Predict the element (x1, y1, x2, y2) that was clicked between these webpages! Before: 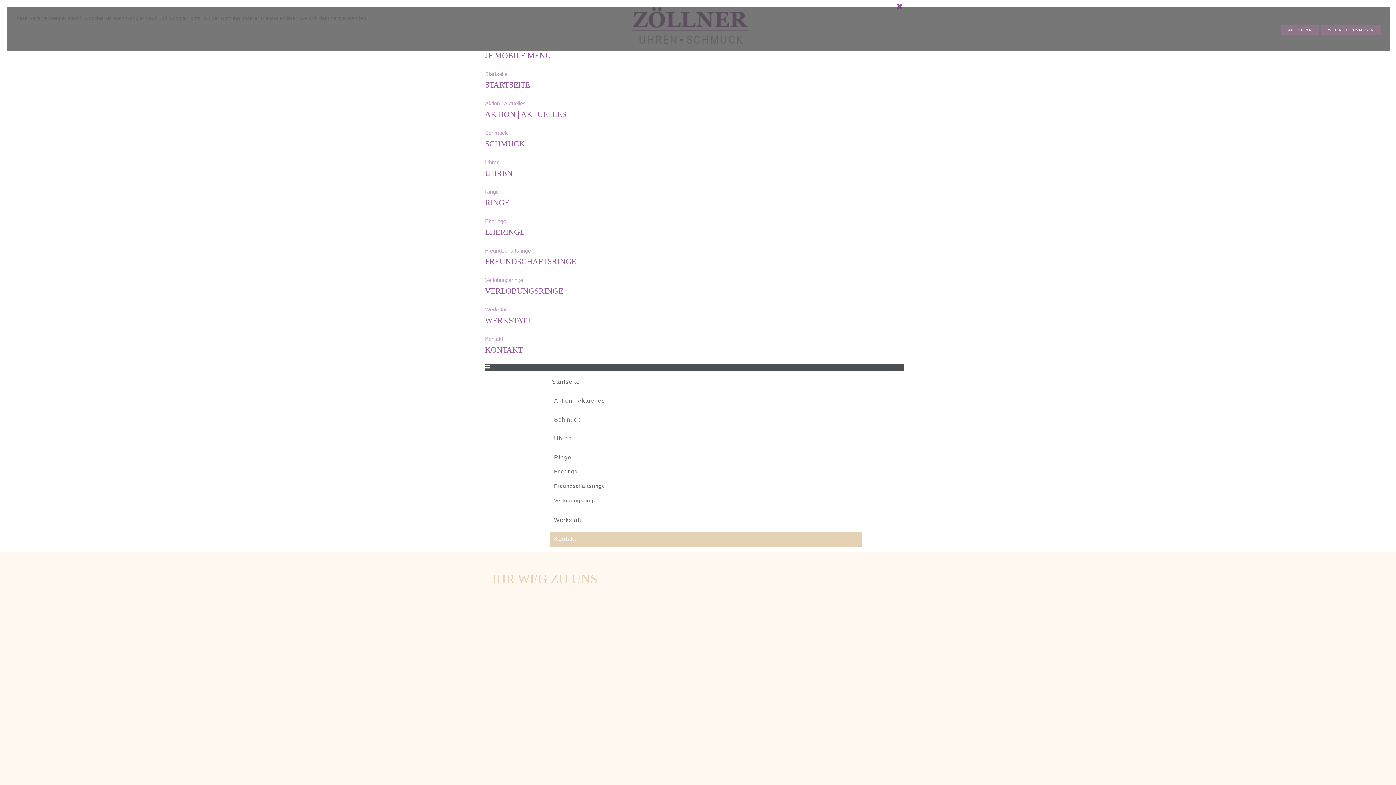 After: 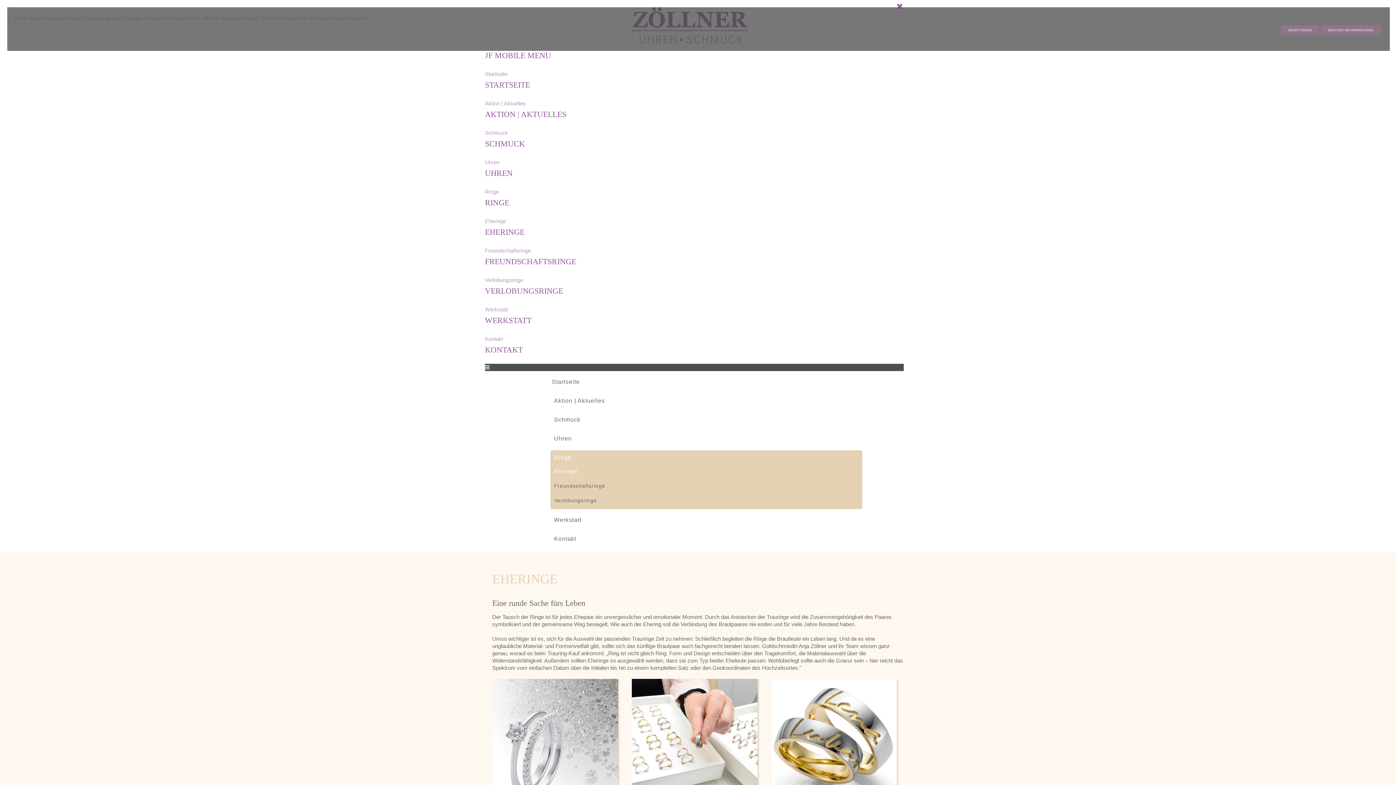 Action: label: Eheringe bbox: (550, 465, 620, 480)